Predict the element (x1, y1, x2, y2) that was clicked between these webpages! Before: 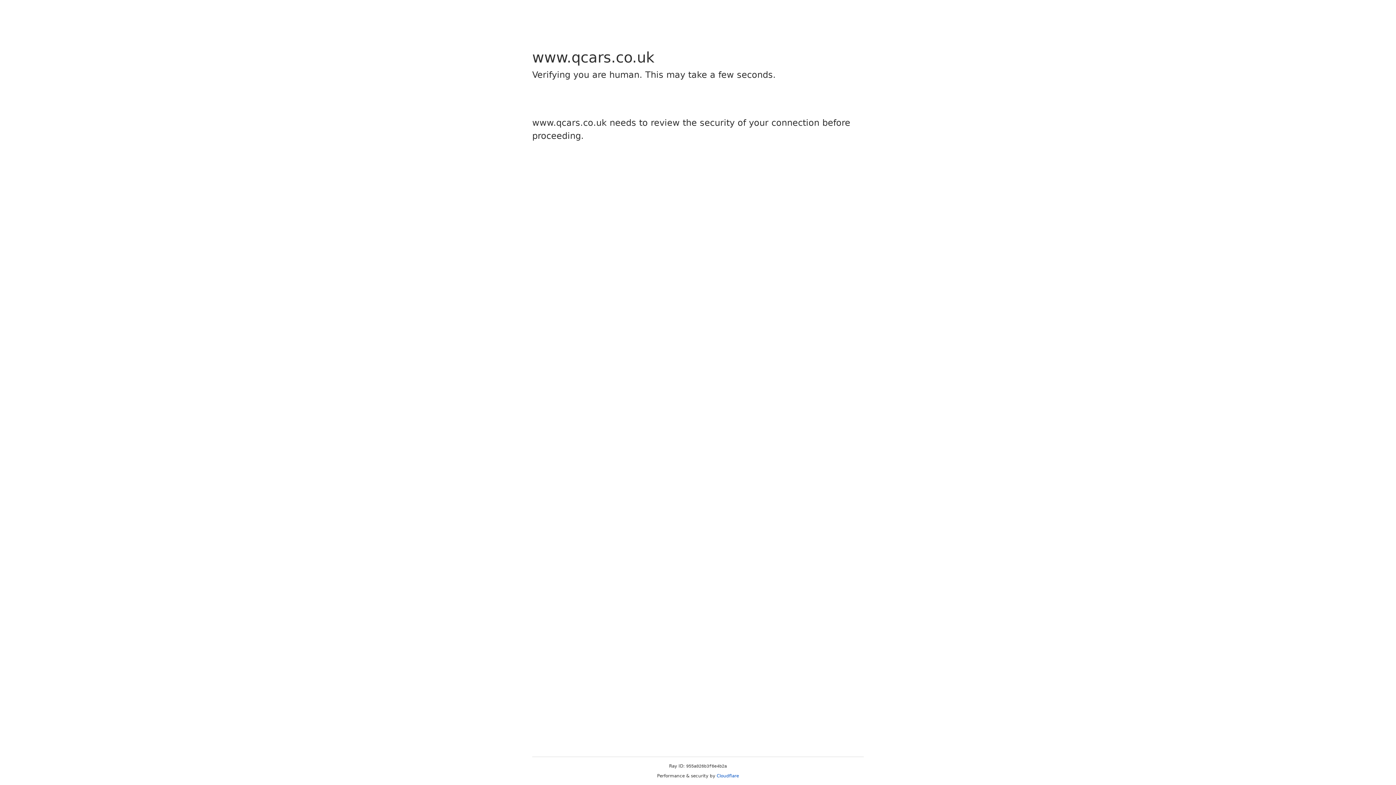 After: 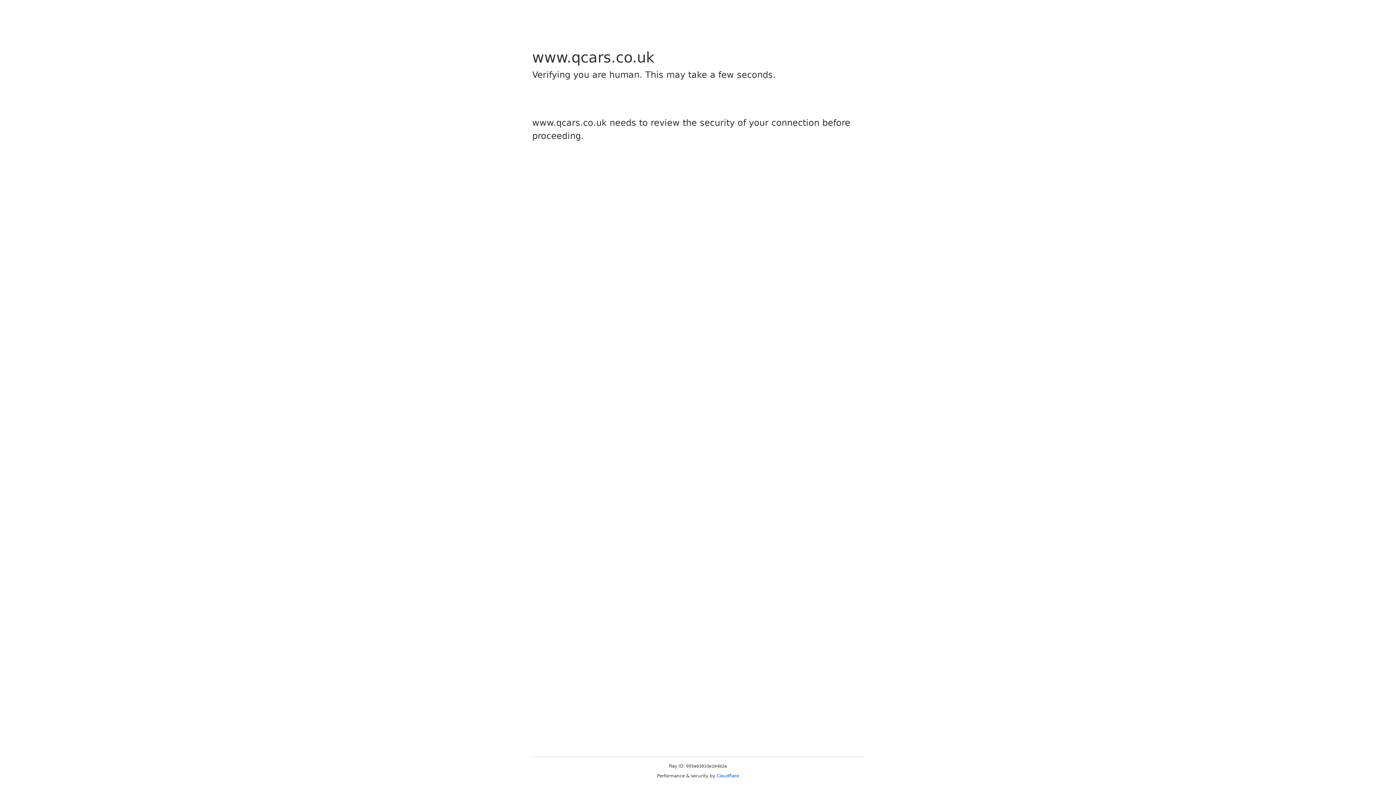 Action: bbox: (716, 773, 739, 778) label: Cloudflare